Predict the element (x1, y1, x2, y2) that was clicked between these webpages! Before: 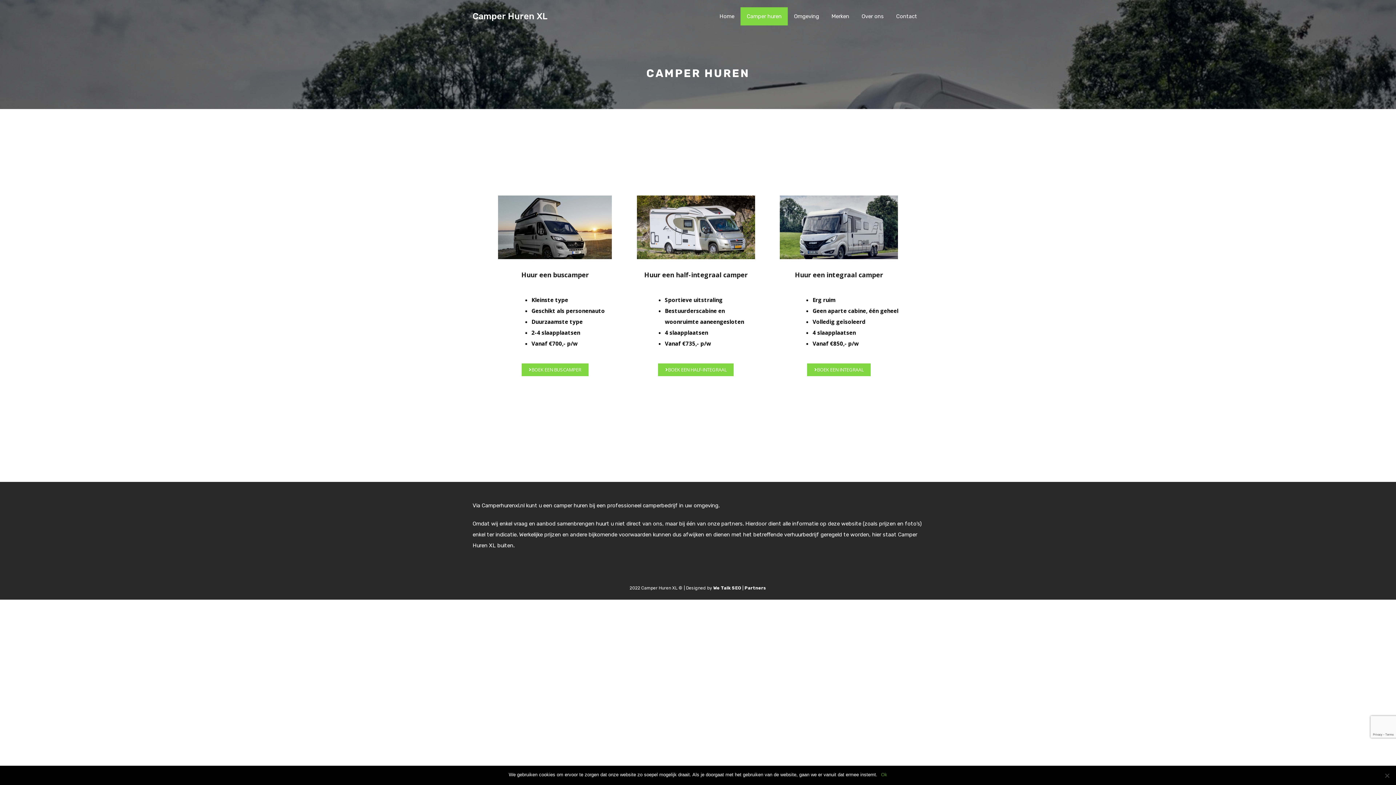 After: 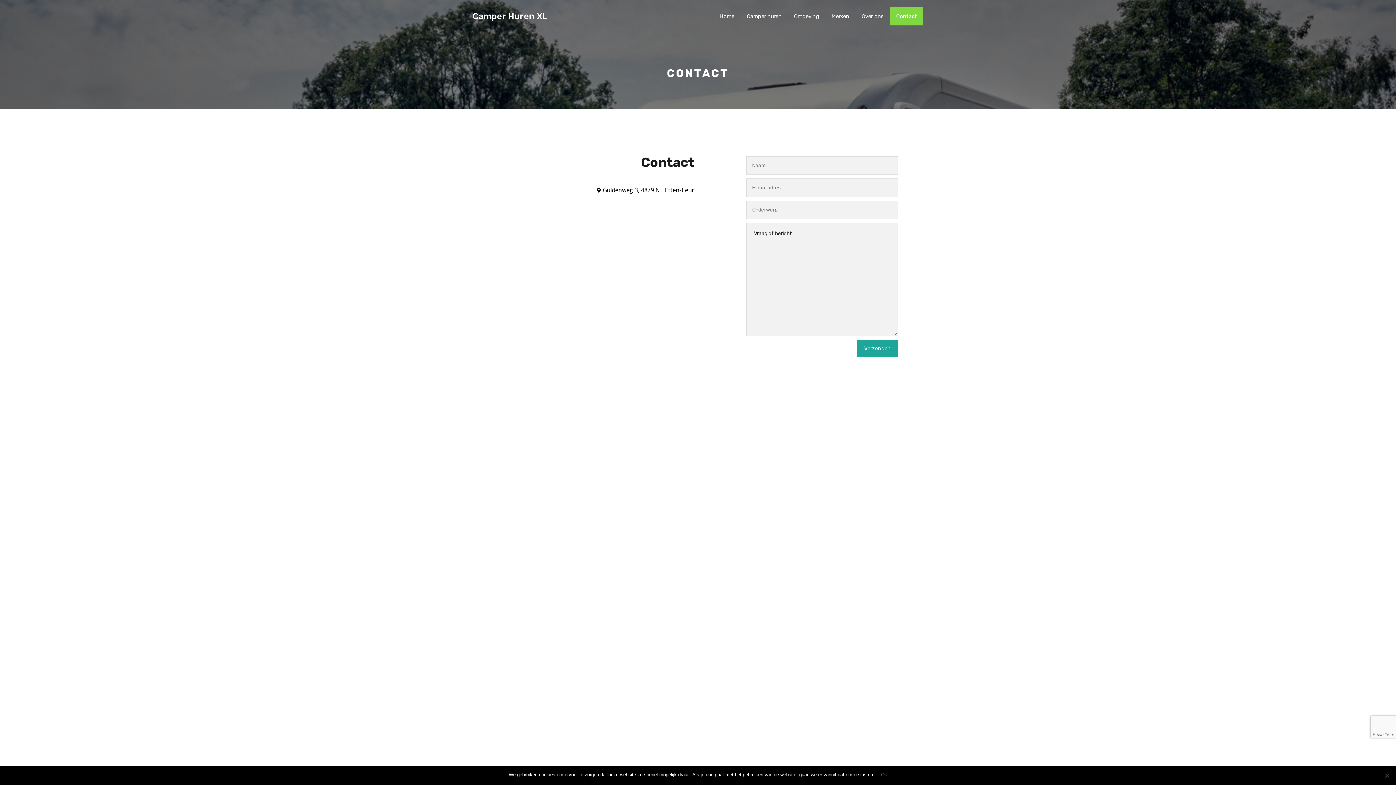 Action: label: Contact bbox: (890, 7, 923, 25)